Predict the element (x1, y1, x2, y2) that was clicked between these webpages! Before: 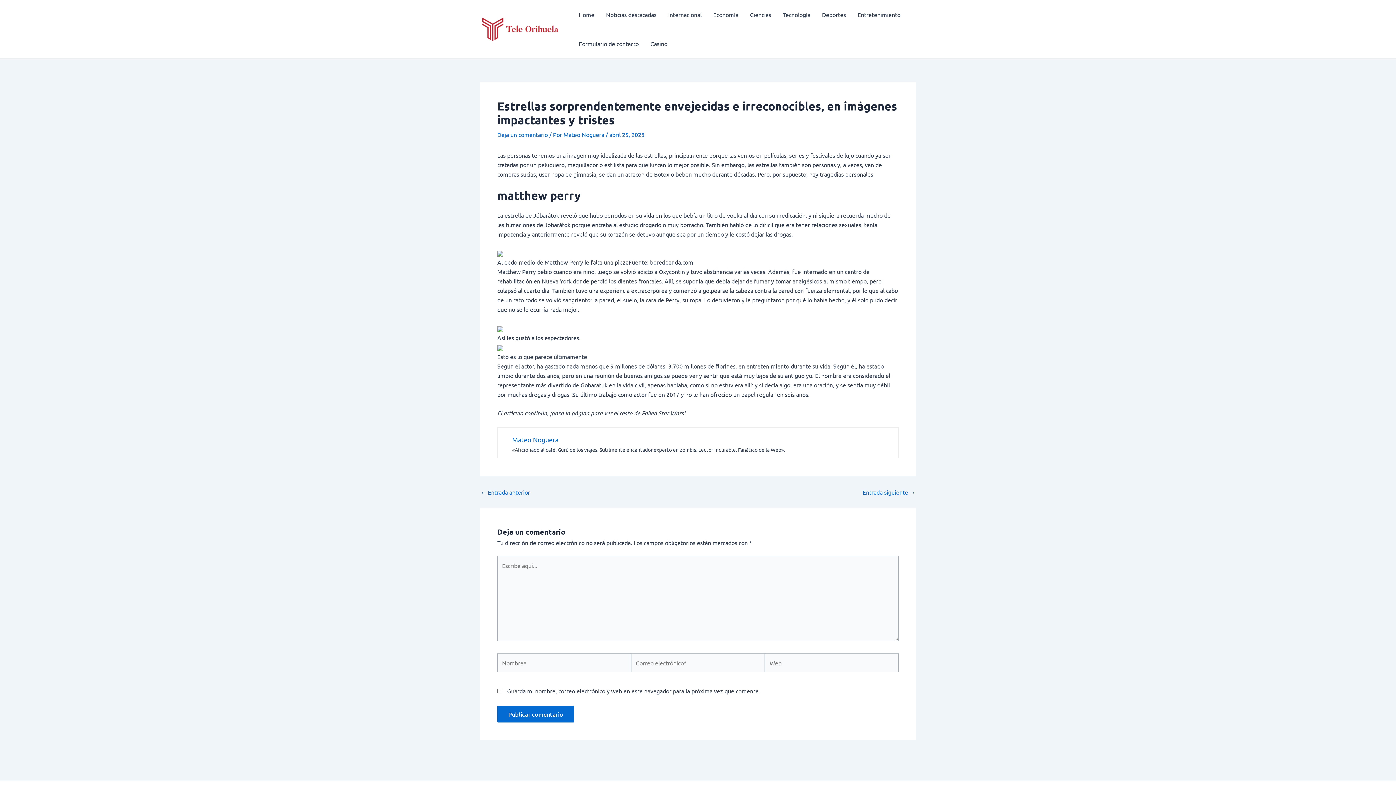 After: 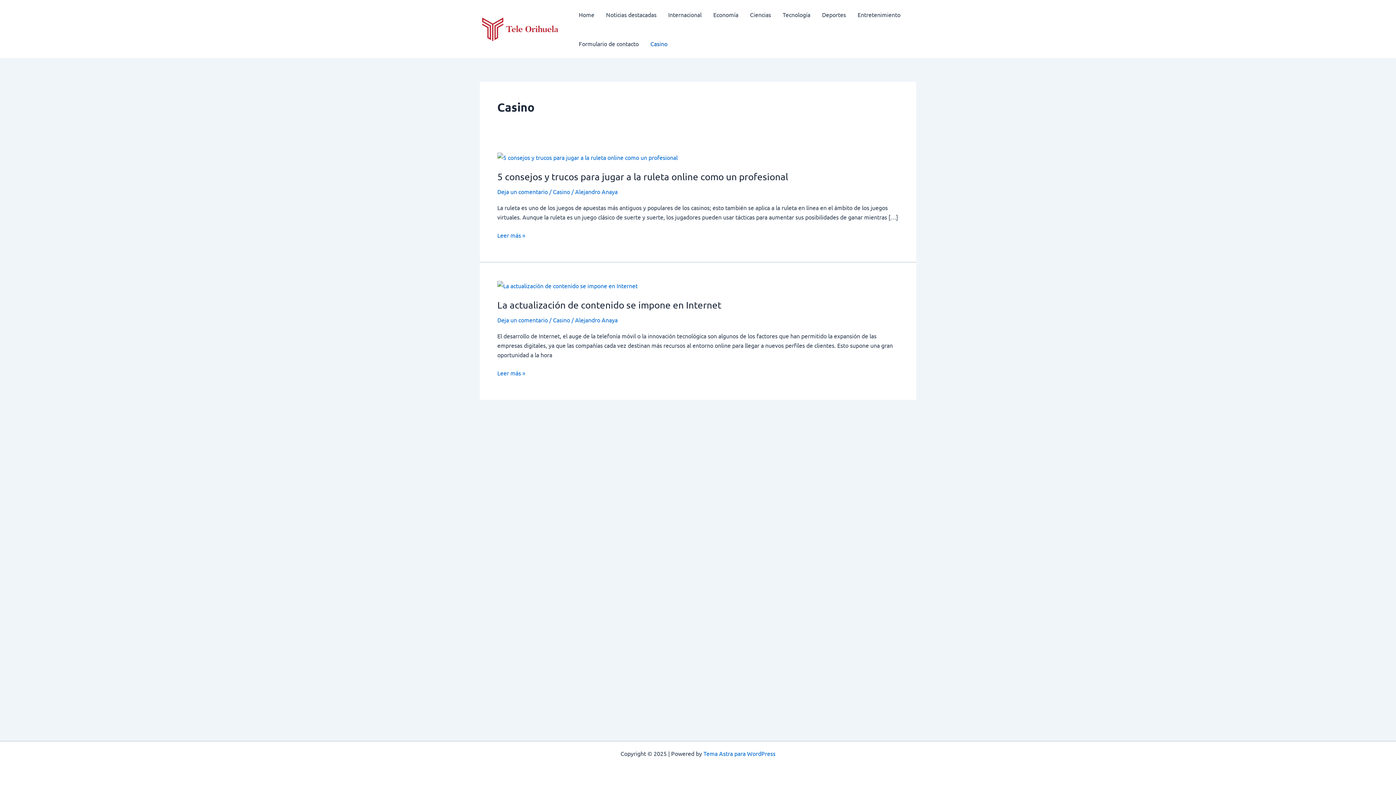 Action: bbox: (644, 29, 673, 58) label: Casino